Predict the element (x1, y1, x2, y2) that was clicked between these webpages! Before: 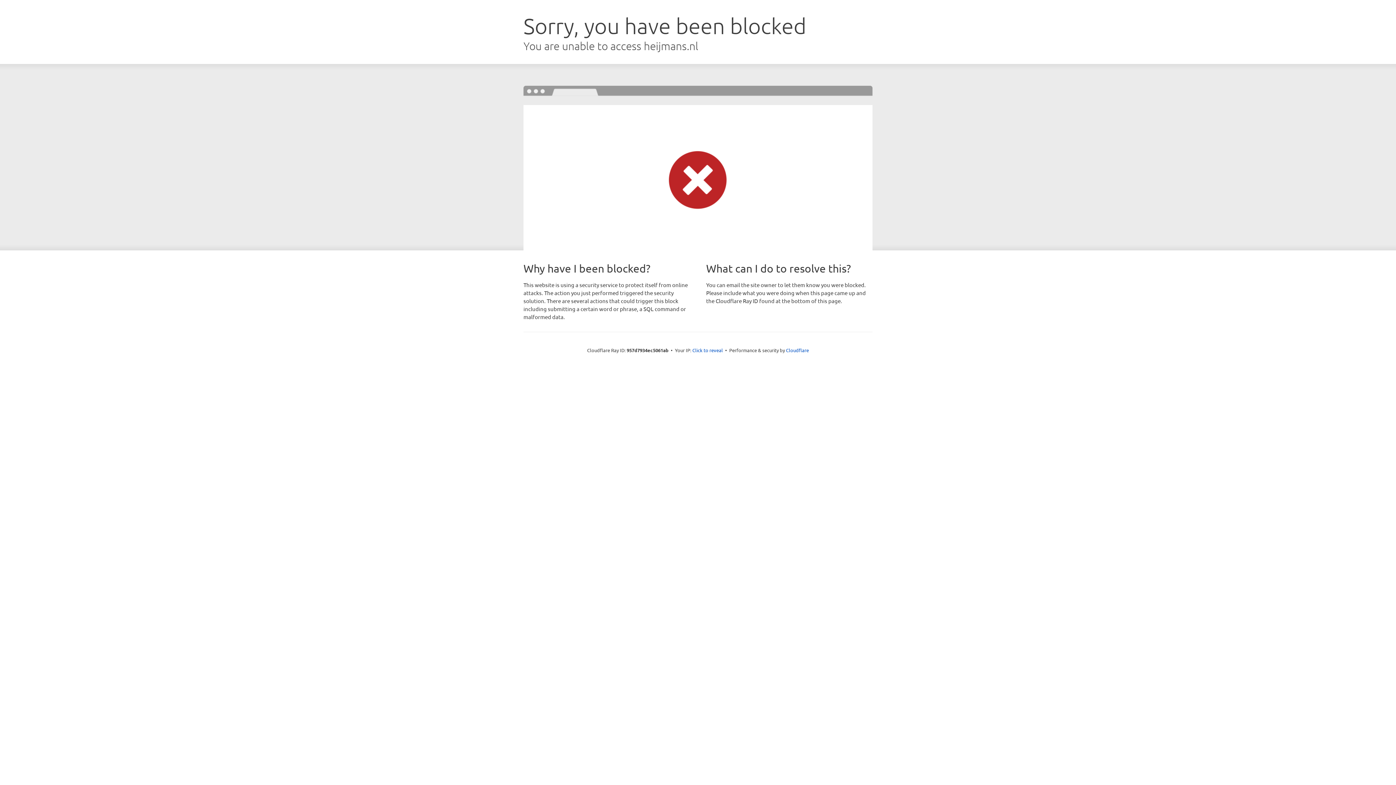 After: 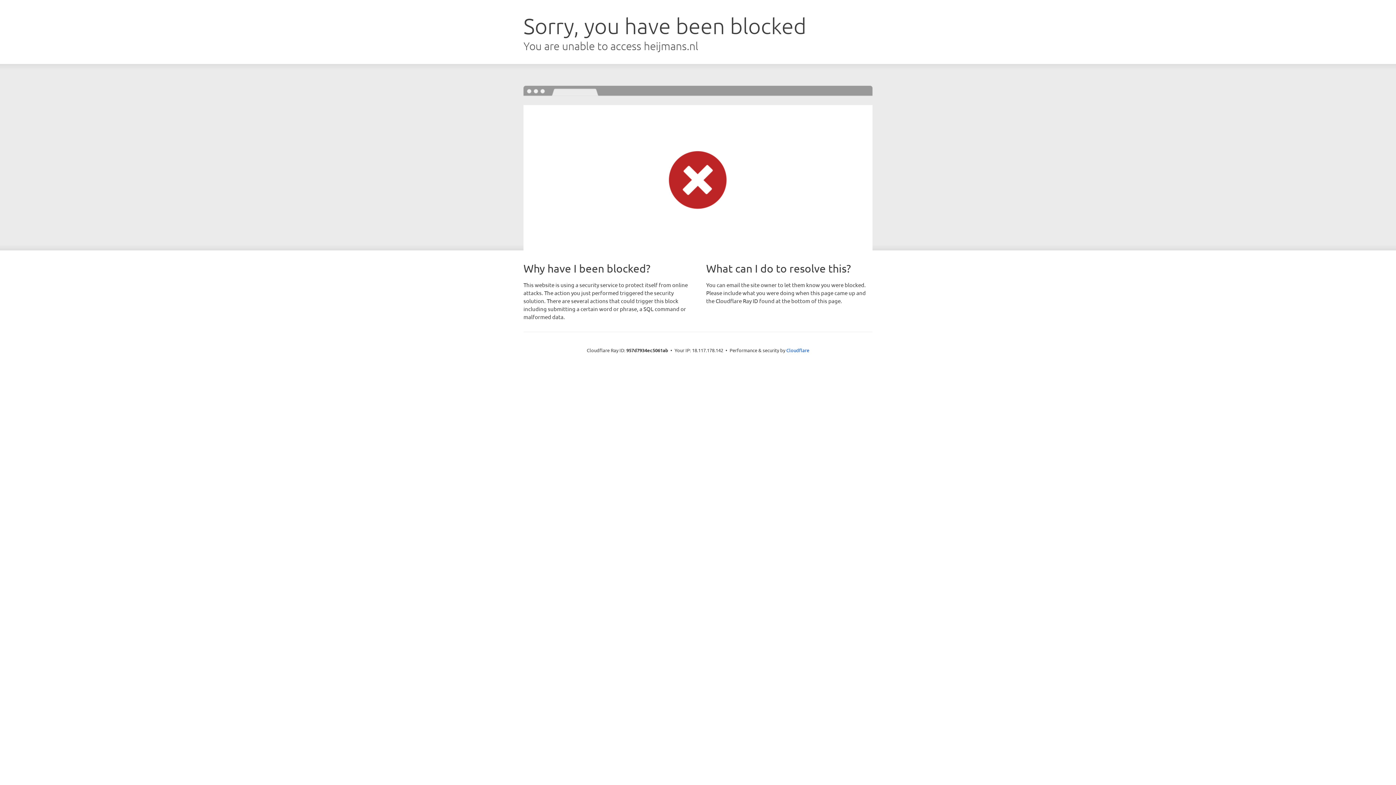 Action: bbox: (692, 346, 723, 353) label: Click to reveal